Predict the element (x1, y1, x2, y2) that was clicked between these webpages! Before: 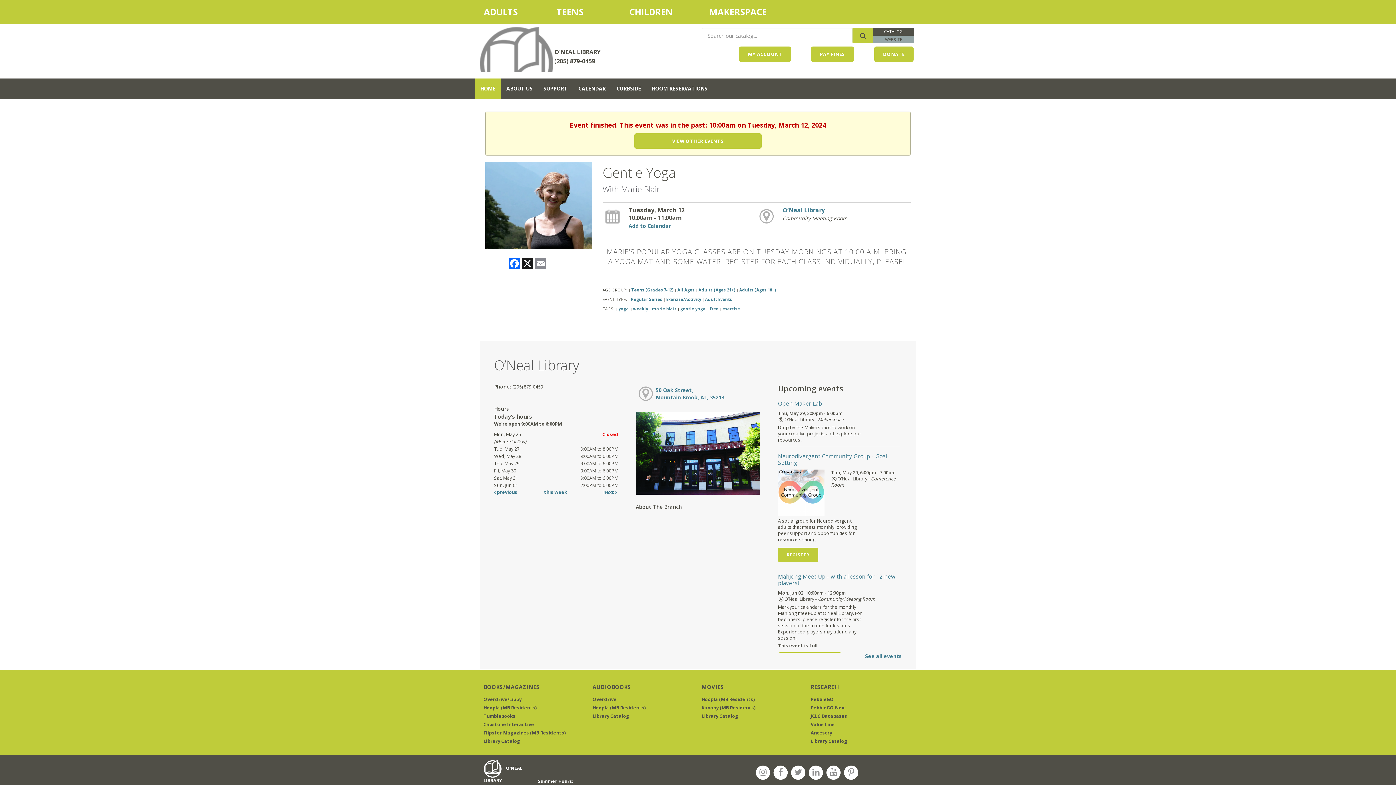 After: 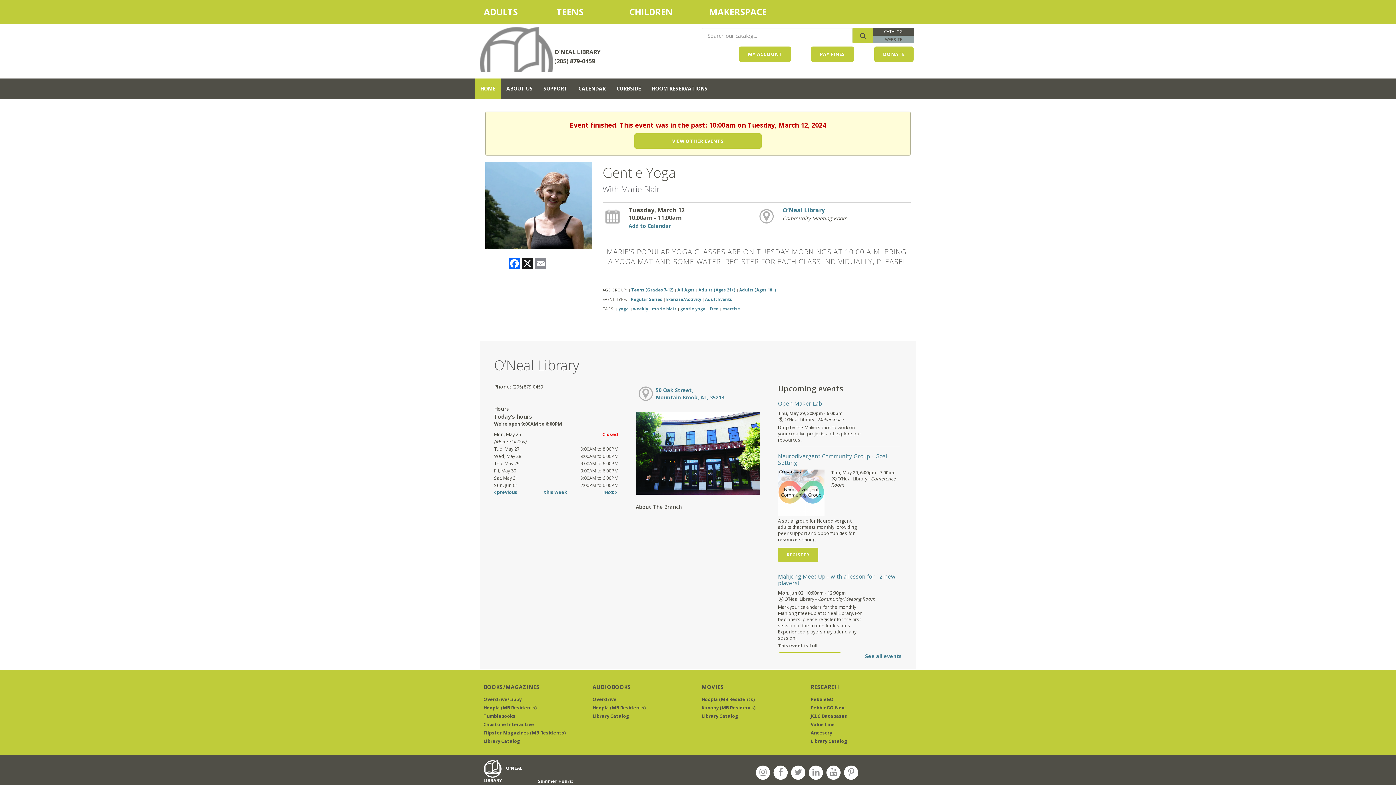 Action: bbox: (810, 721, 834, 728) label: Value Line